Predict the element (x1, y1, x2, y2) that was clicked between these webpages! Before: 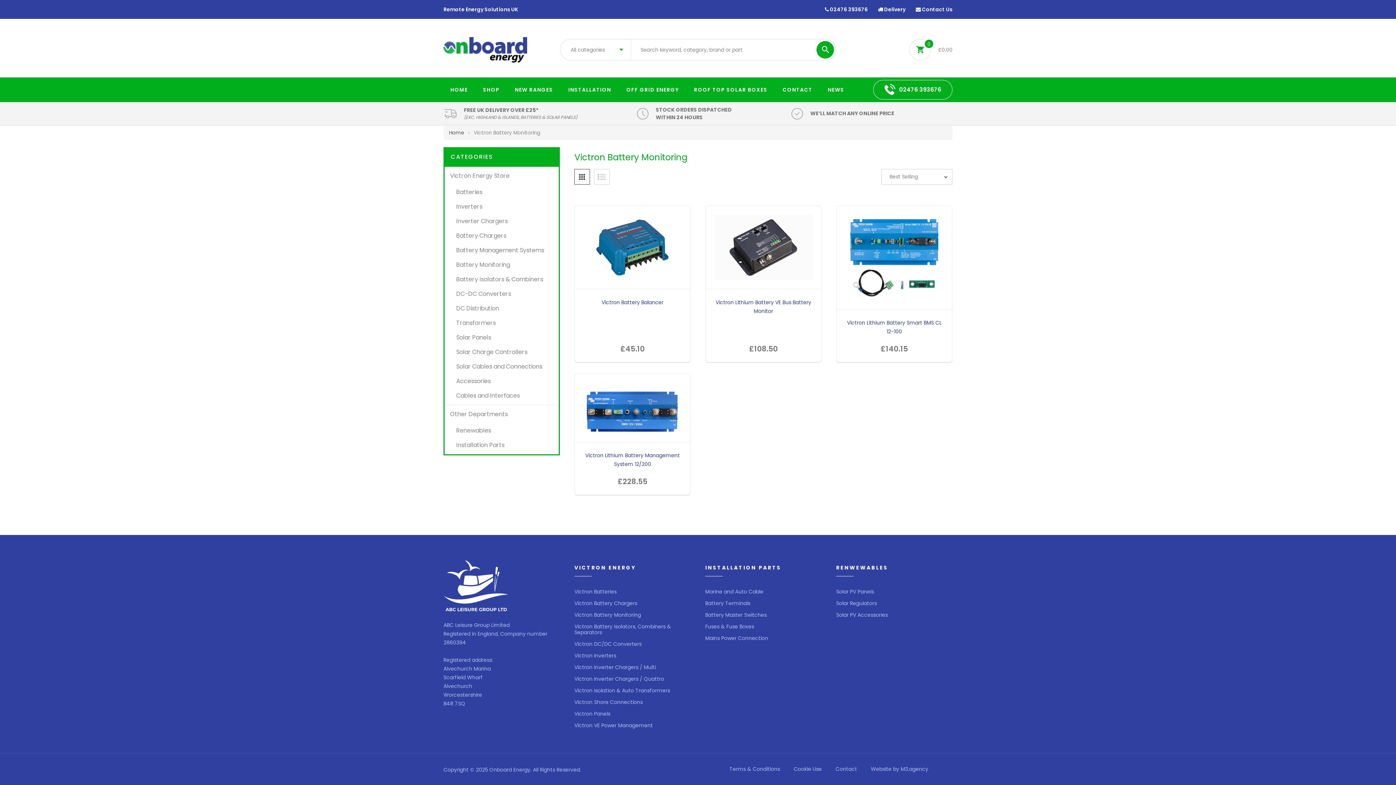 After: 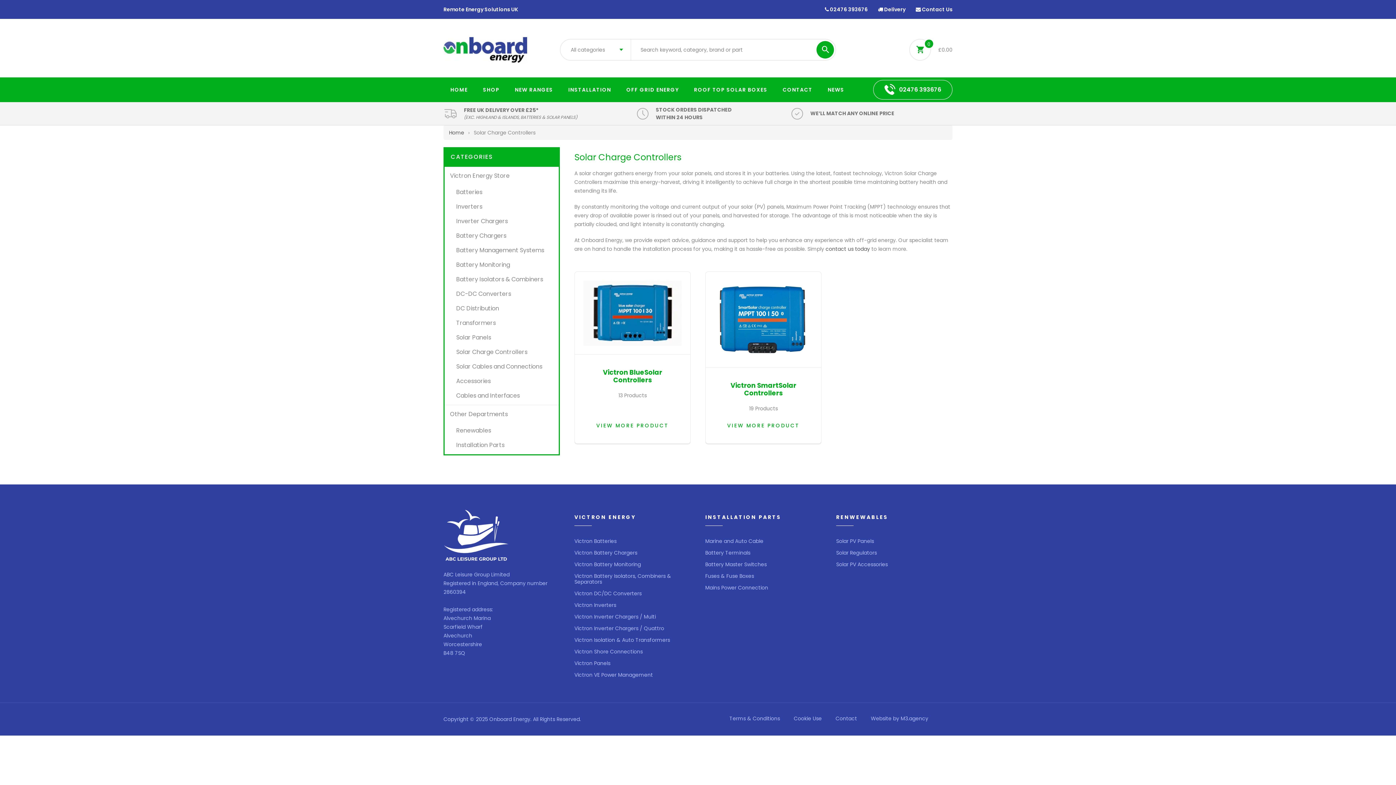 Action: label: Solar Charge Controllers bbox: (456, 348, 527, 356)